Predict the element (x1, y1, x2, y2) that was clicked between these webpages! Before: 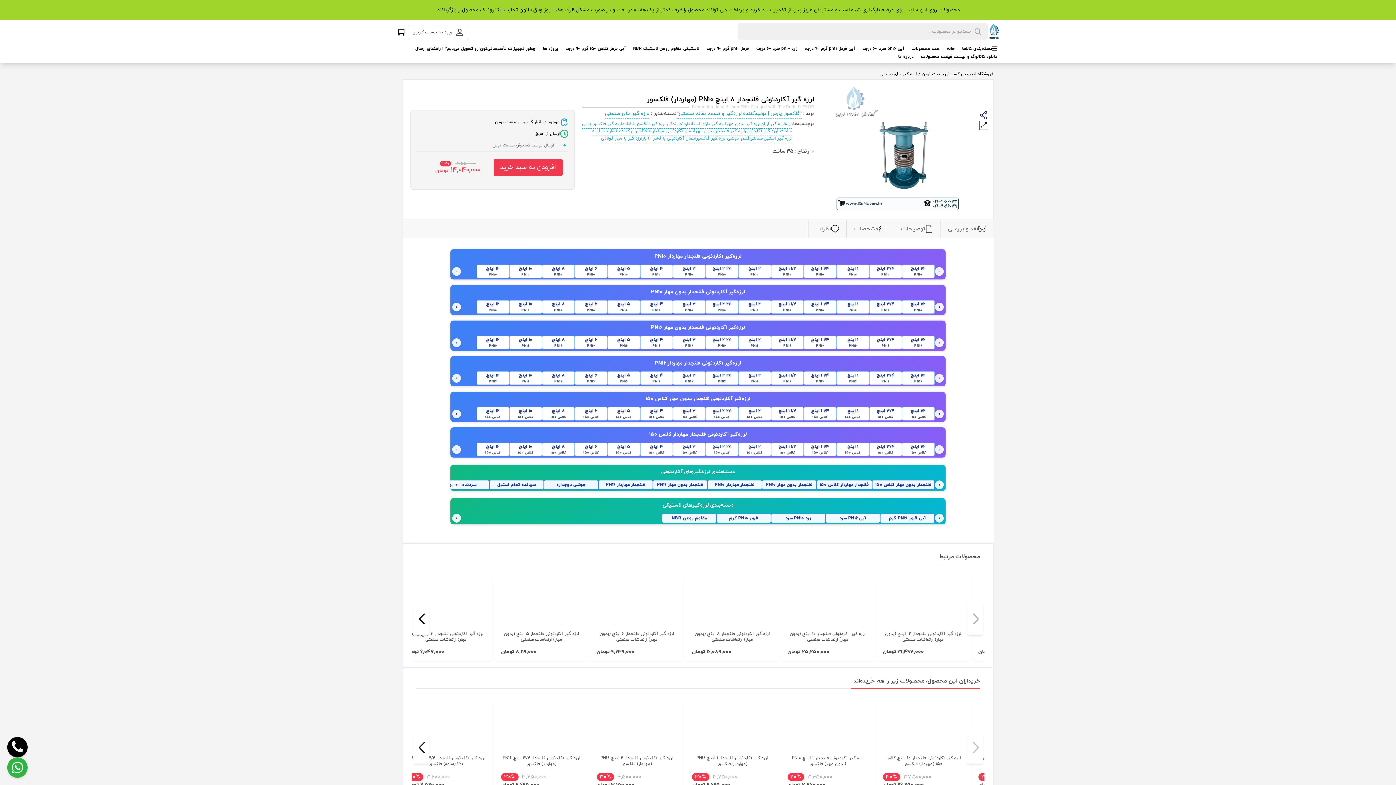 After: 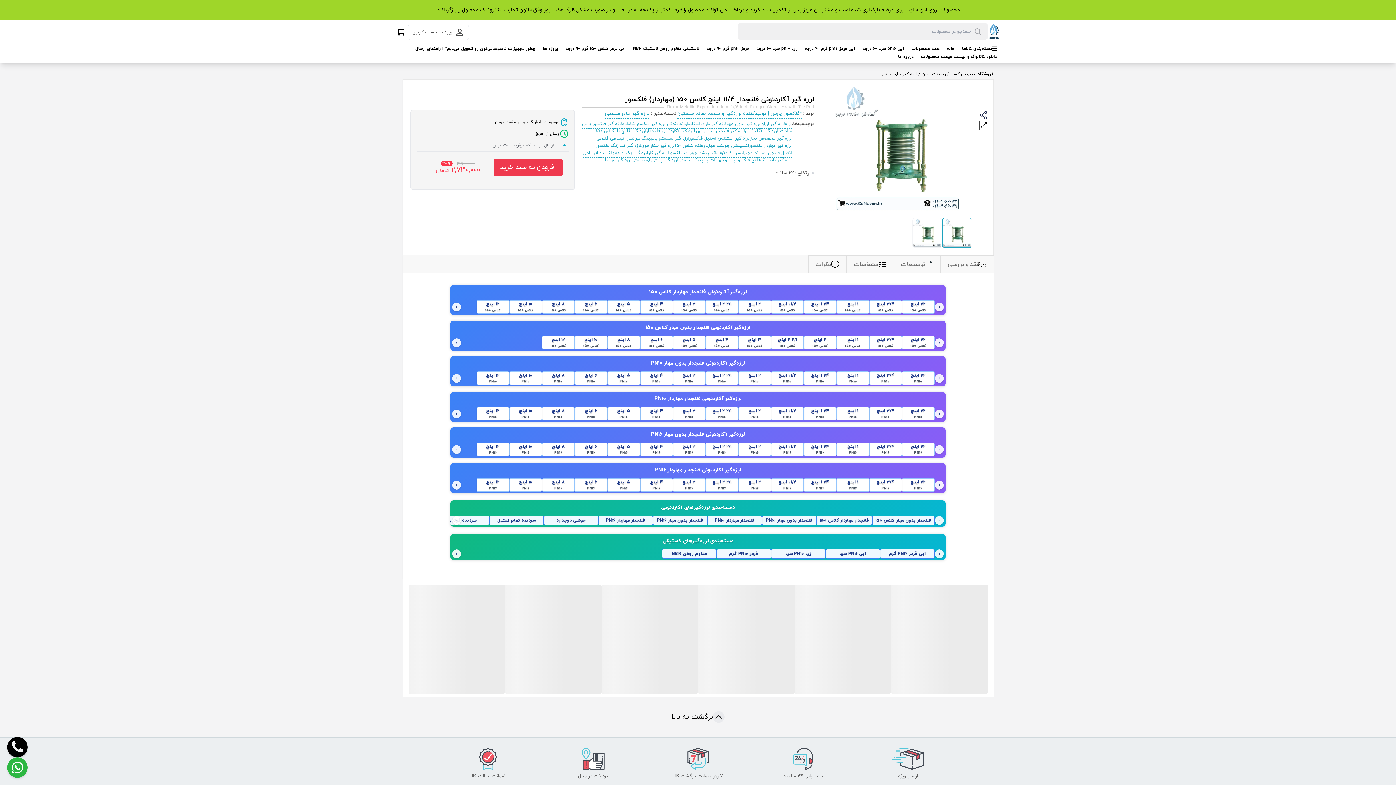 Action: label: ۱/۴ ۱ اینچ

کلاس ۱۵۰ bbox: (806, 444, 834, 454)